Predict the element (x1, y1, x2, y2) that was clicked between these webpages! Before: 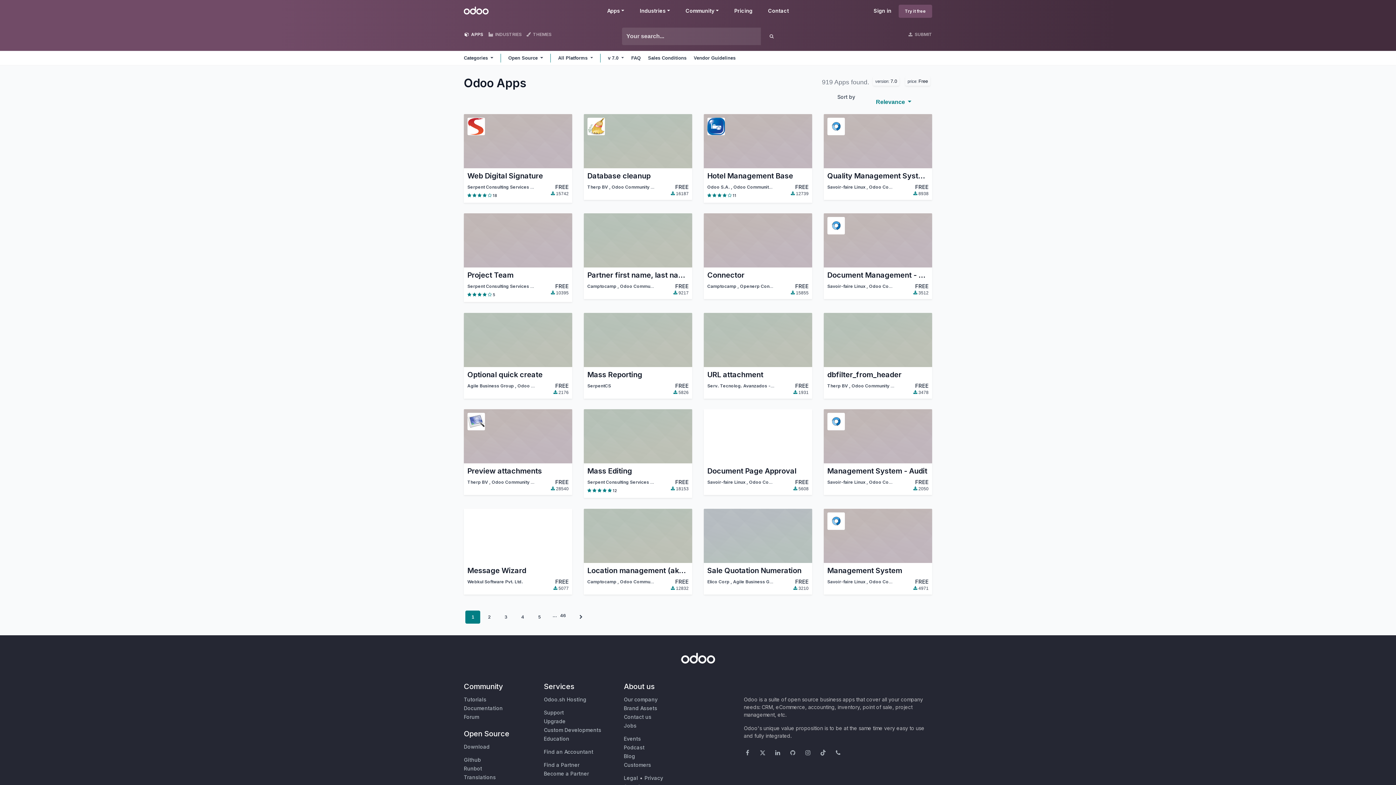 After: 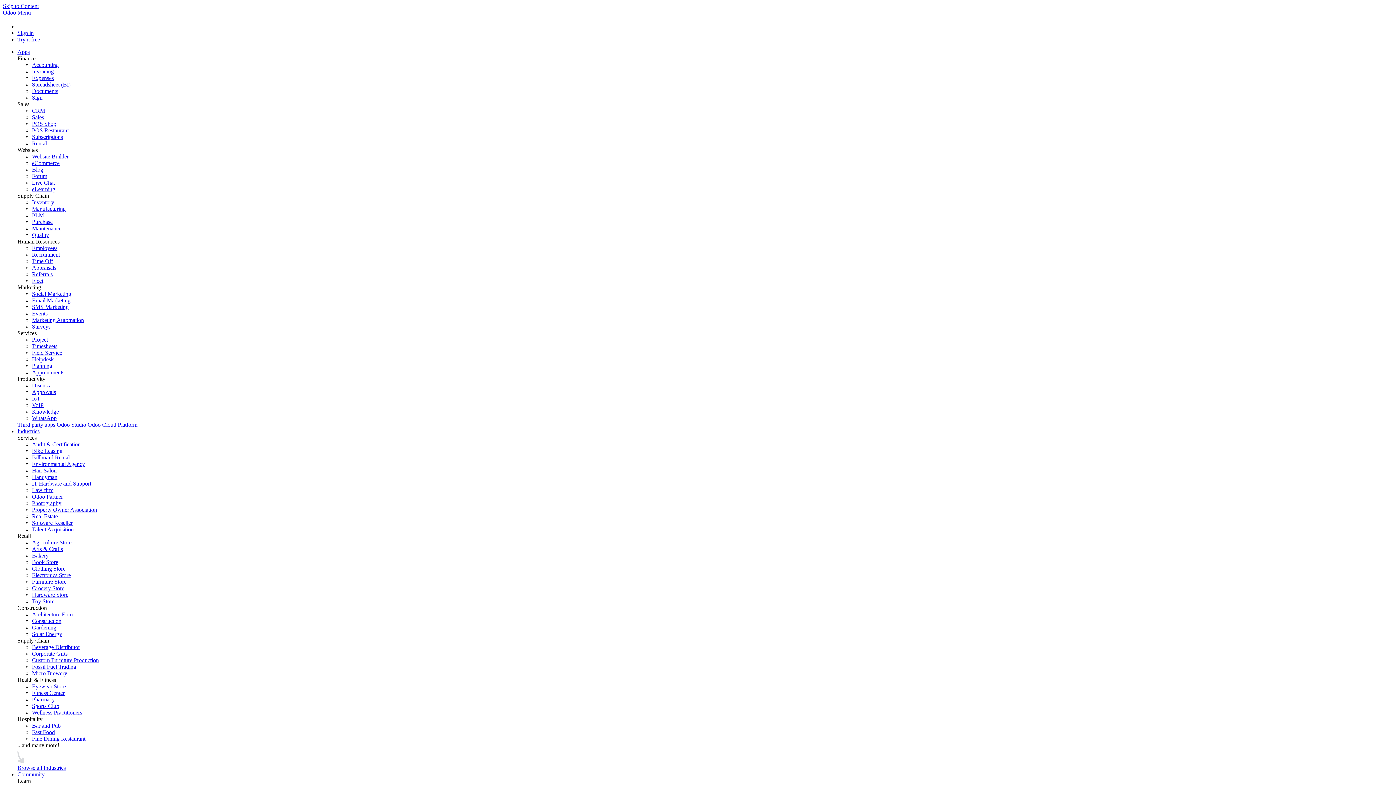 Action: bbox: (464, 705, 502, 711) label: Documentation